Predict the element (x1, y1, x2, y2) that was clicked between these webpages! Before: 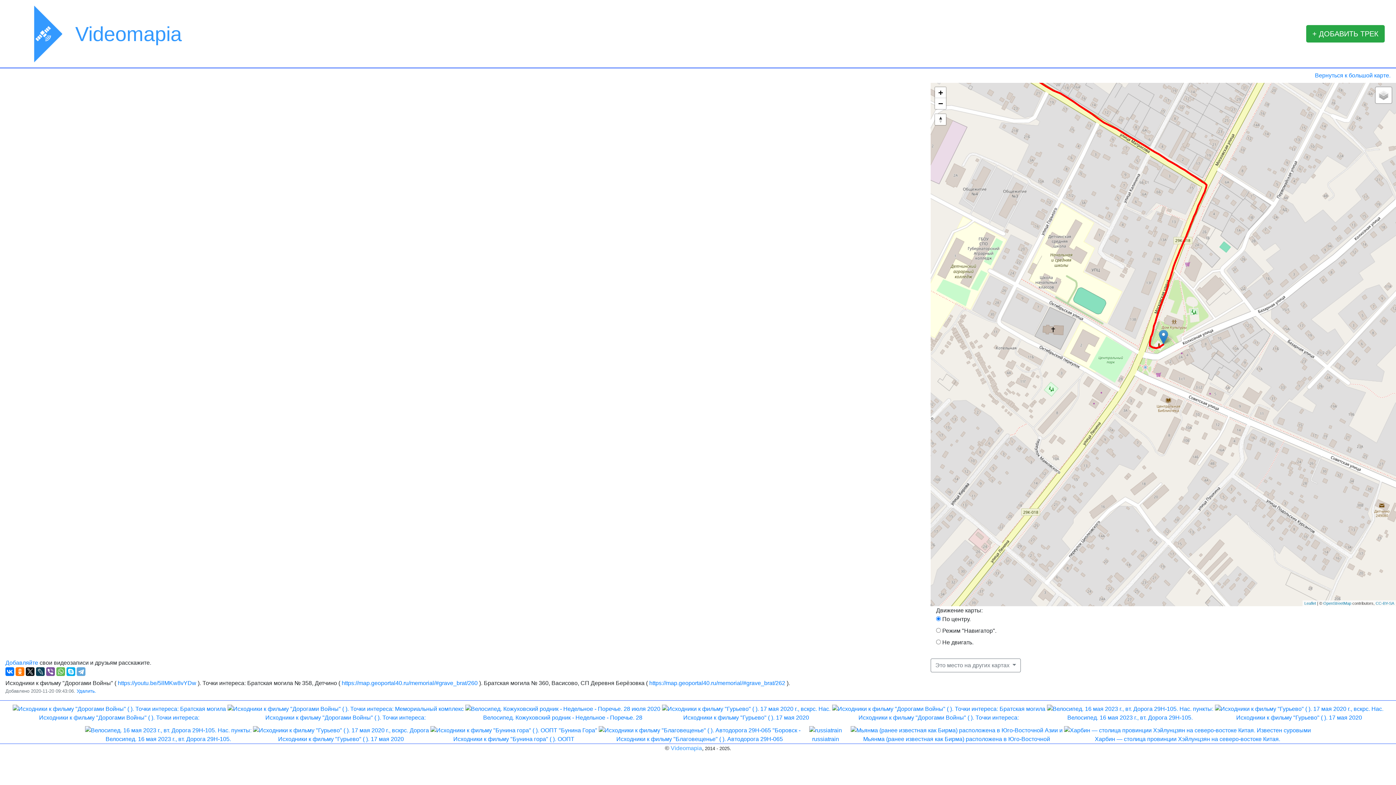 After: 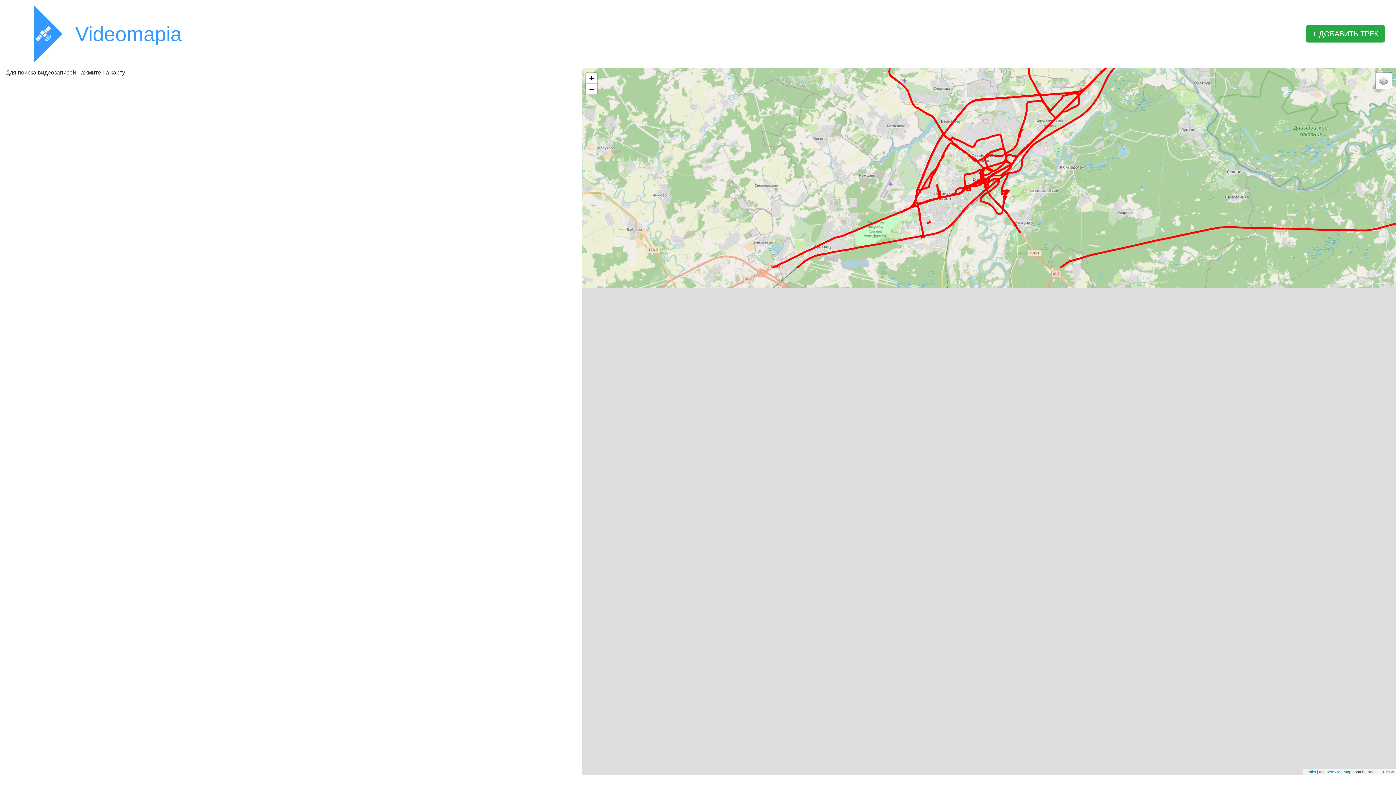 Action: bbox: (670, 745, 702, 751) label: Videomapia